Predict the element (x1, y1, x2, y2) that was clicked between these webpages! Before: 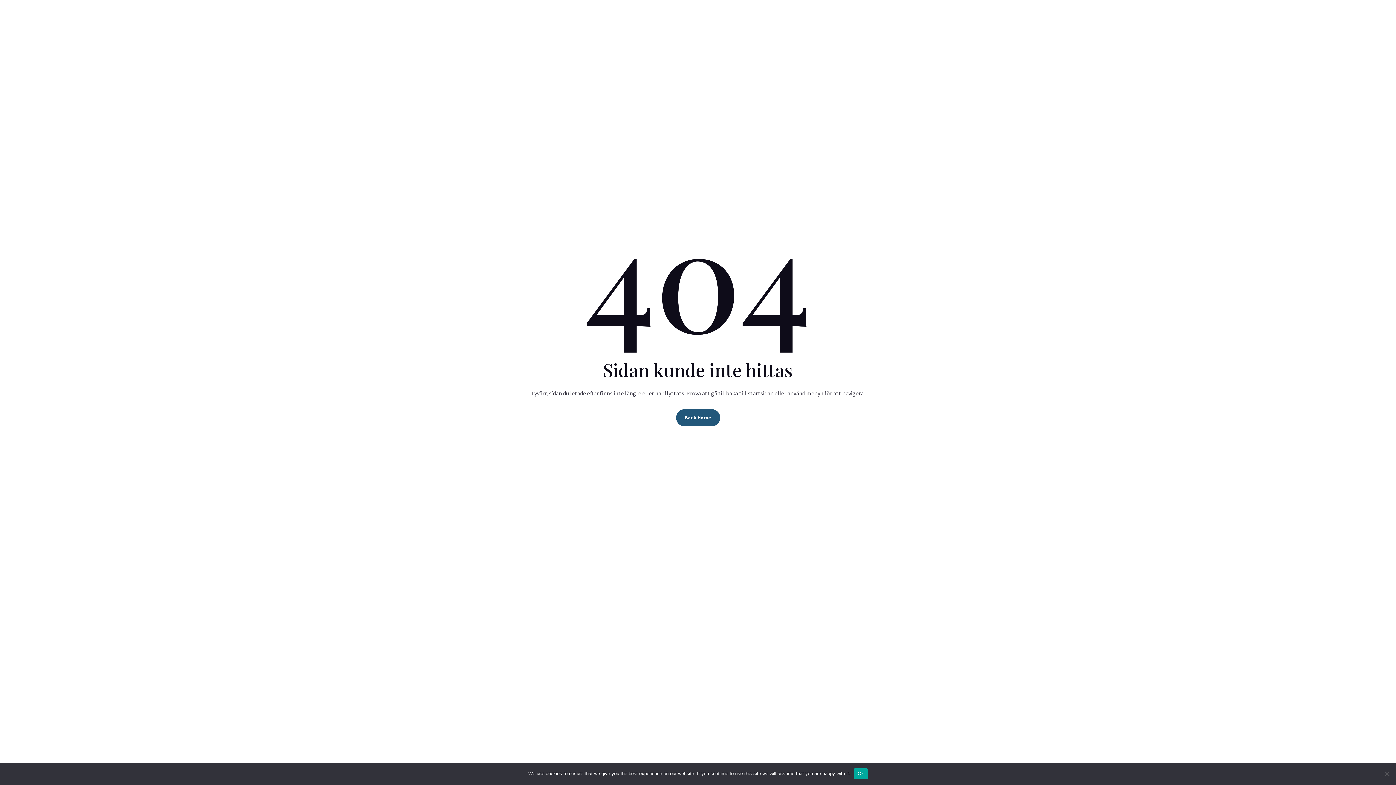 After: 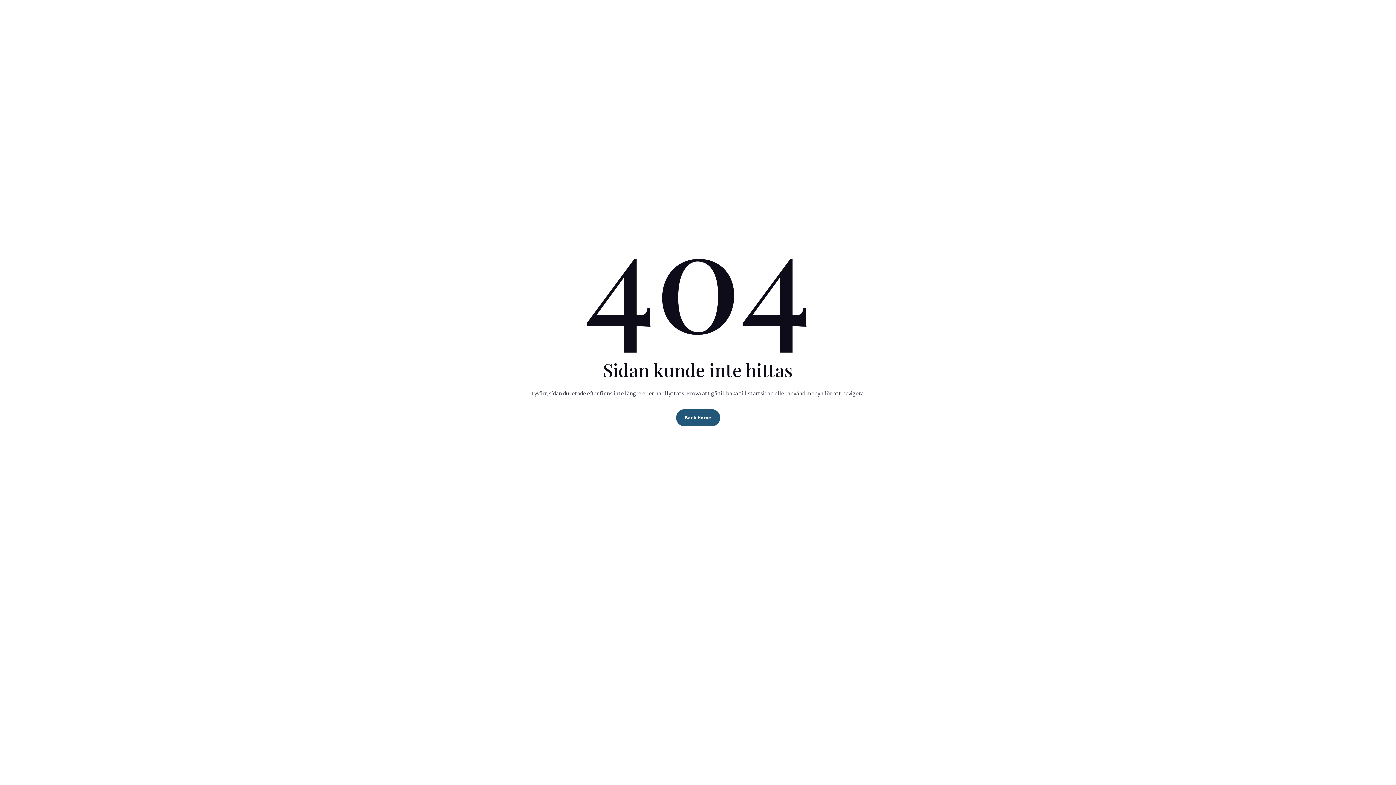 Action: label: Ok bbox: (854, 768, 867, 779)